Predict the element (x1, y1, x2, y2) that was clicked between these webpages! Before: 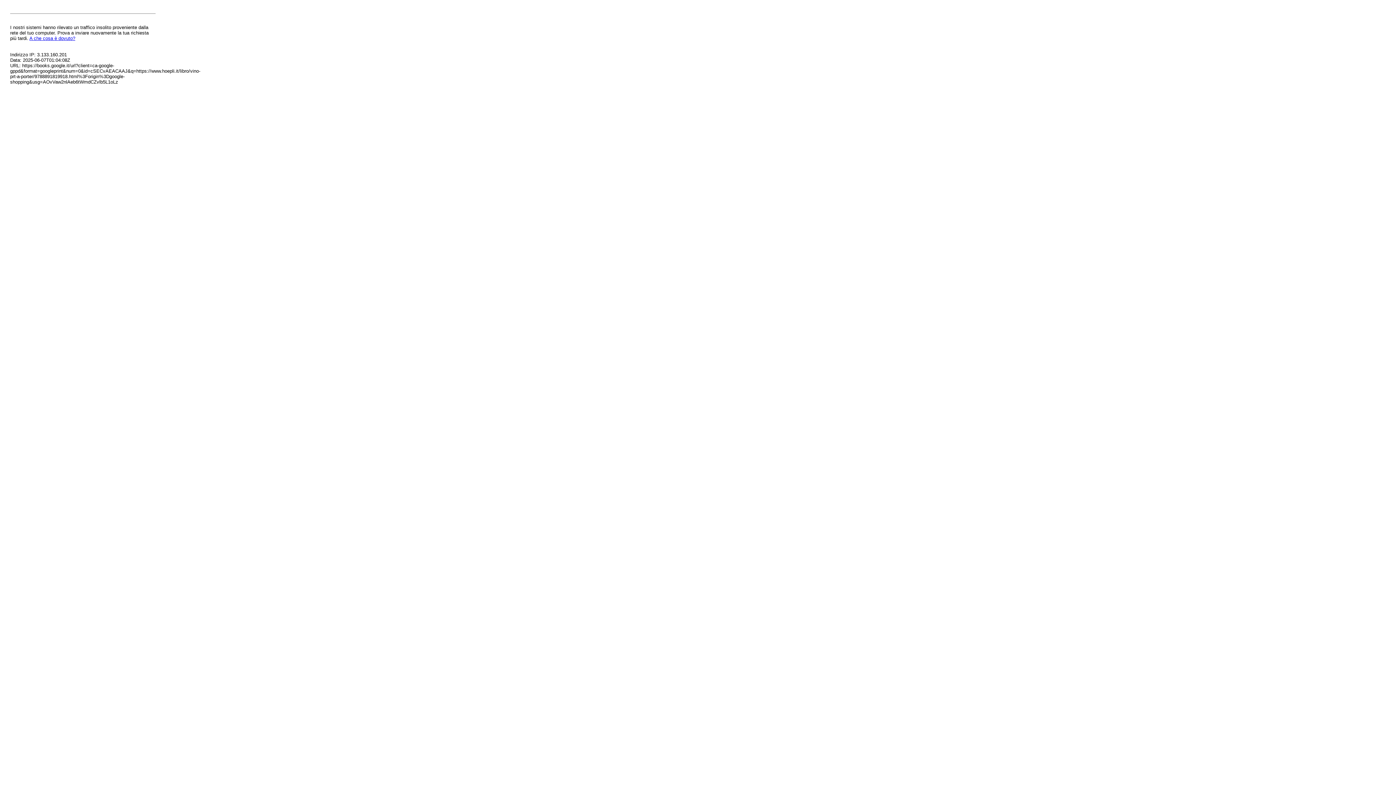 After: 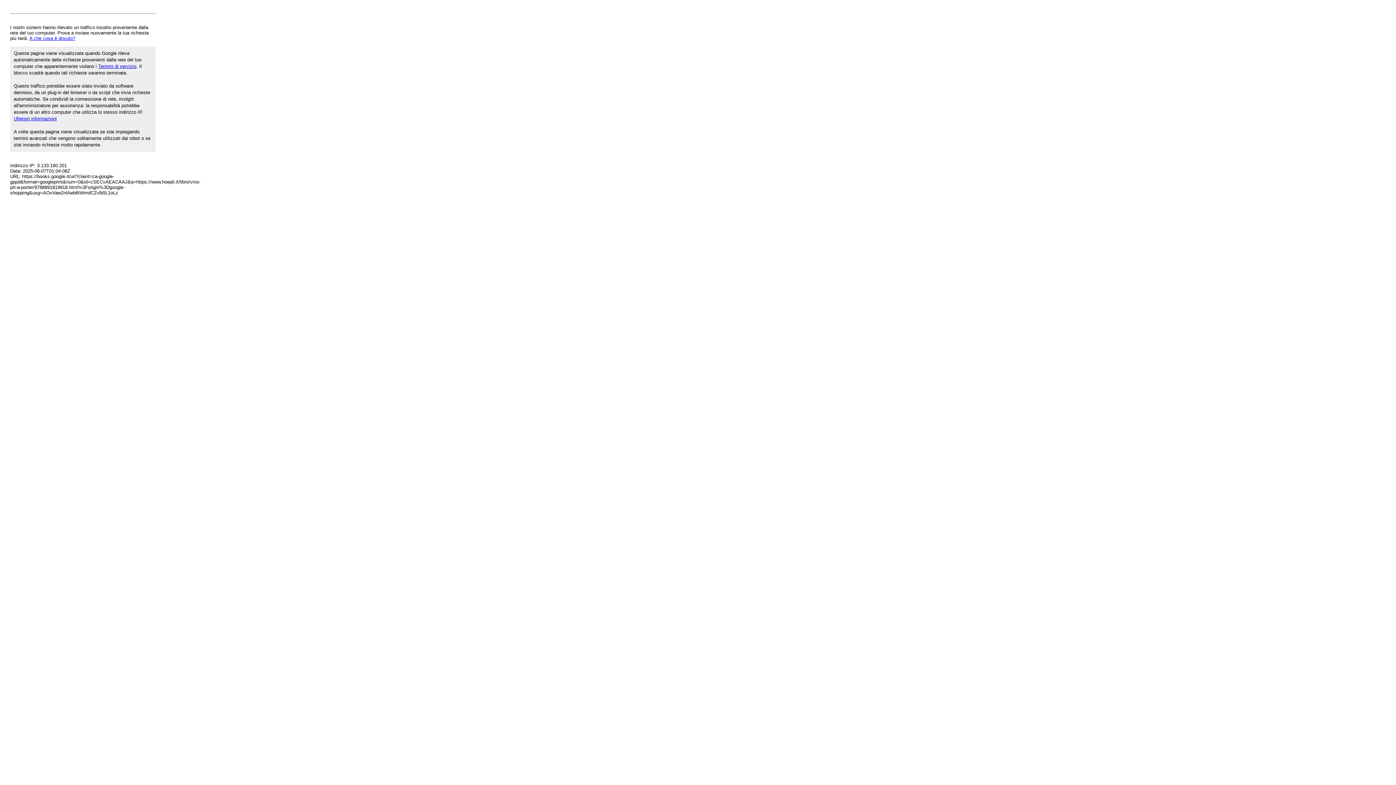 Action: label: A che cosa è dovuto? bbox: (29, 35, 75, 41)